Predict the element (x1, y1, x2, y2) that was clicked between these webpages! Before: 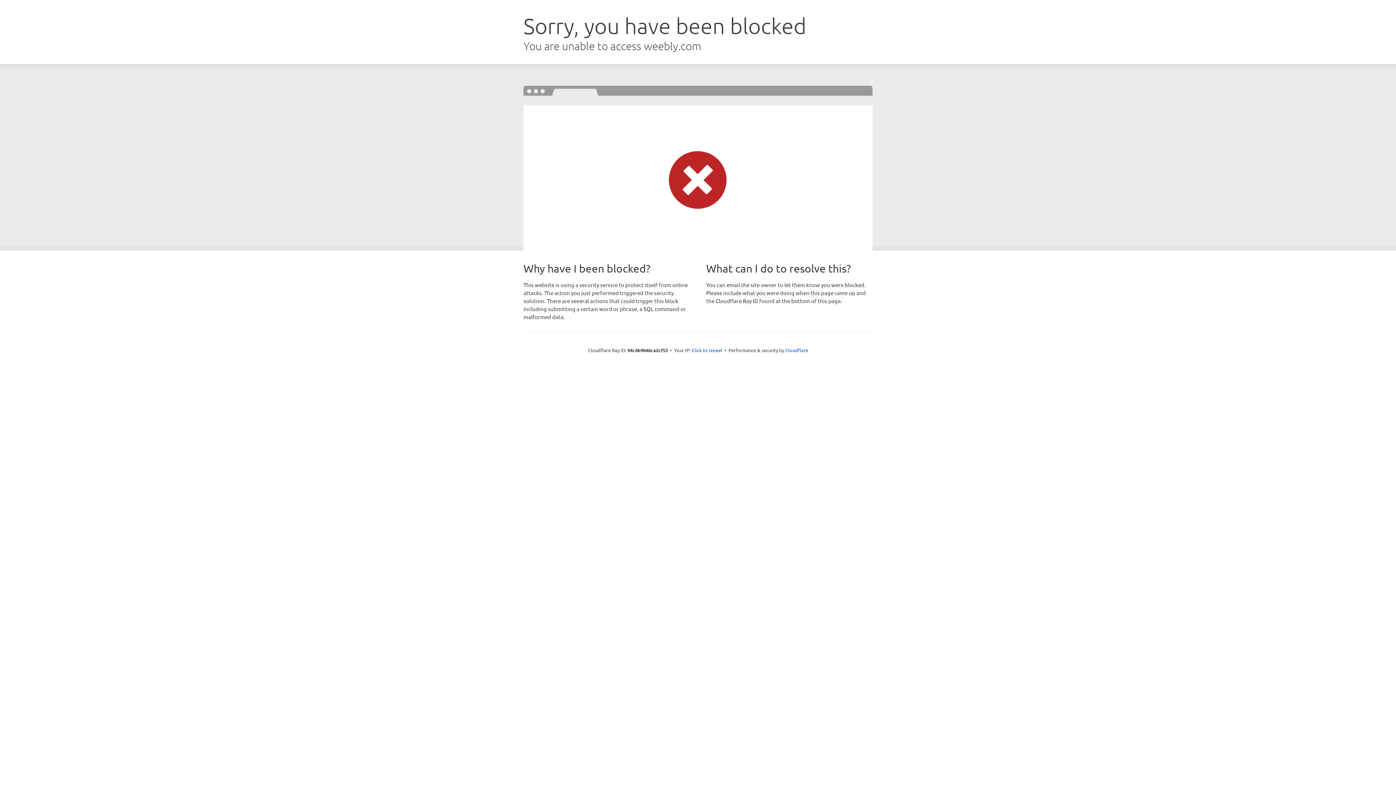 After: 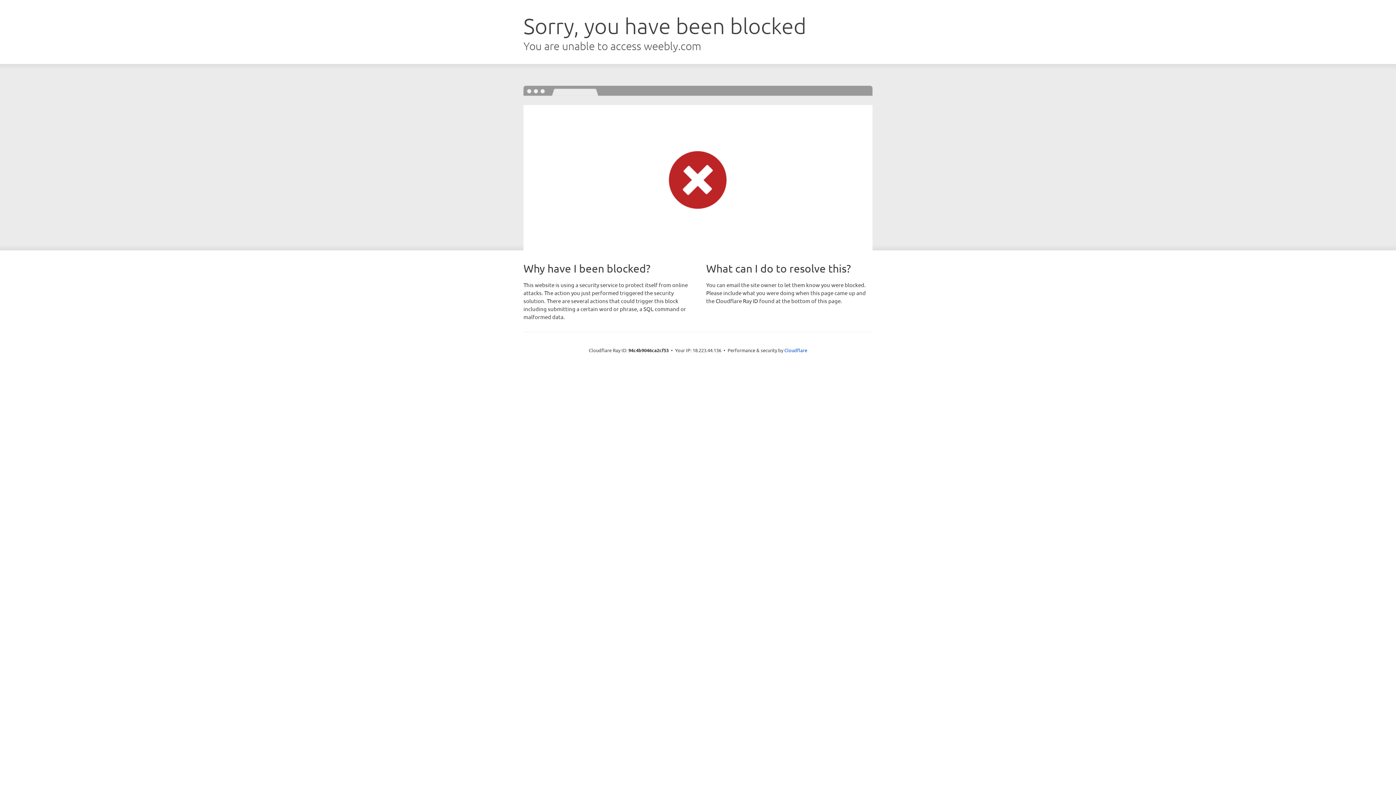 Action: bbox: (691, 346, 722, 353) label: Click to reveal